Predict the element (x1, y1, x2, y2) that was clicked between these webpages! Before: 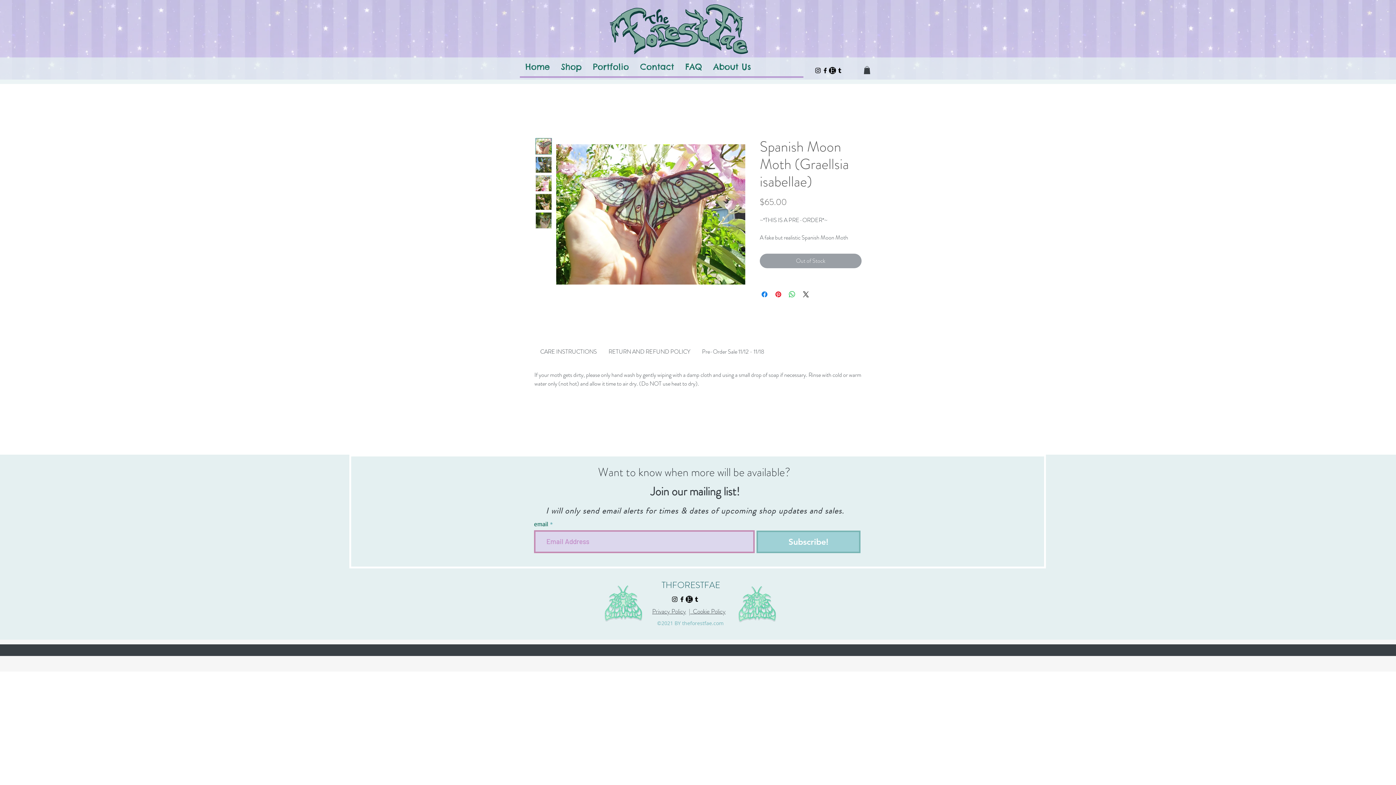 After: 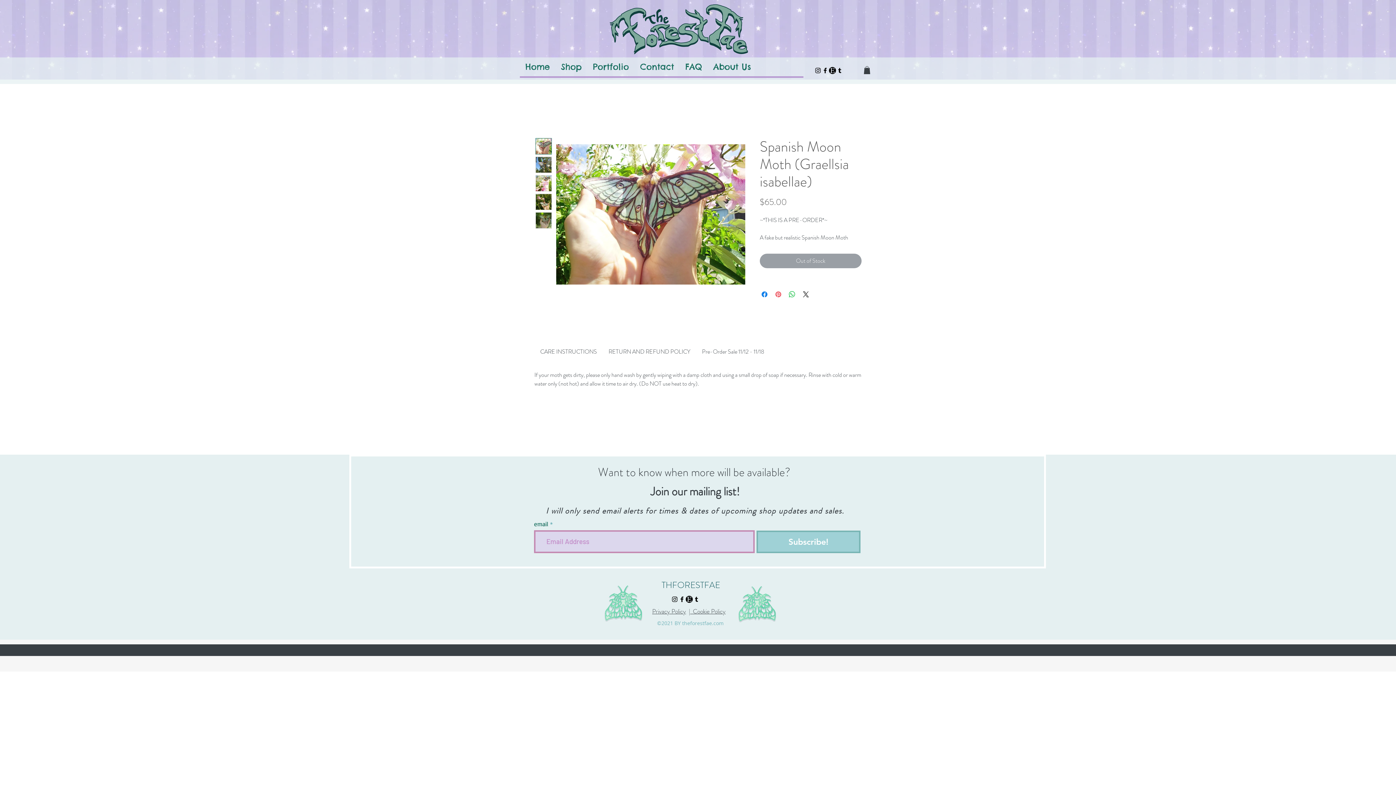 Action: label: Pin on Pinterest bbox: (774, 290, 782, 298)